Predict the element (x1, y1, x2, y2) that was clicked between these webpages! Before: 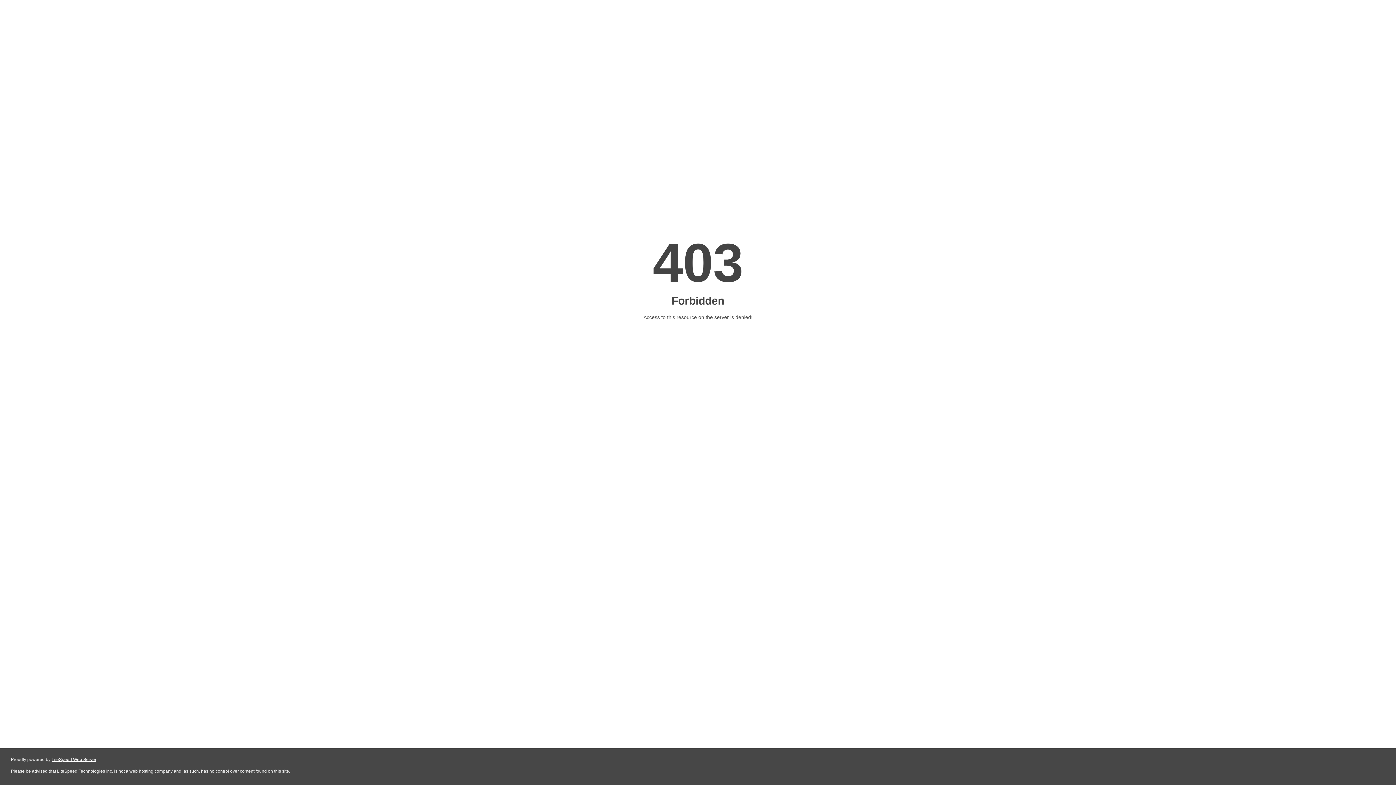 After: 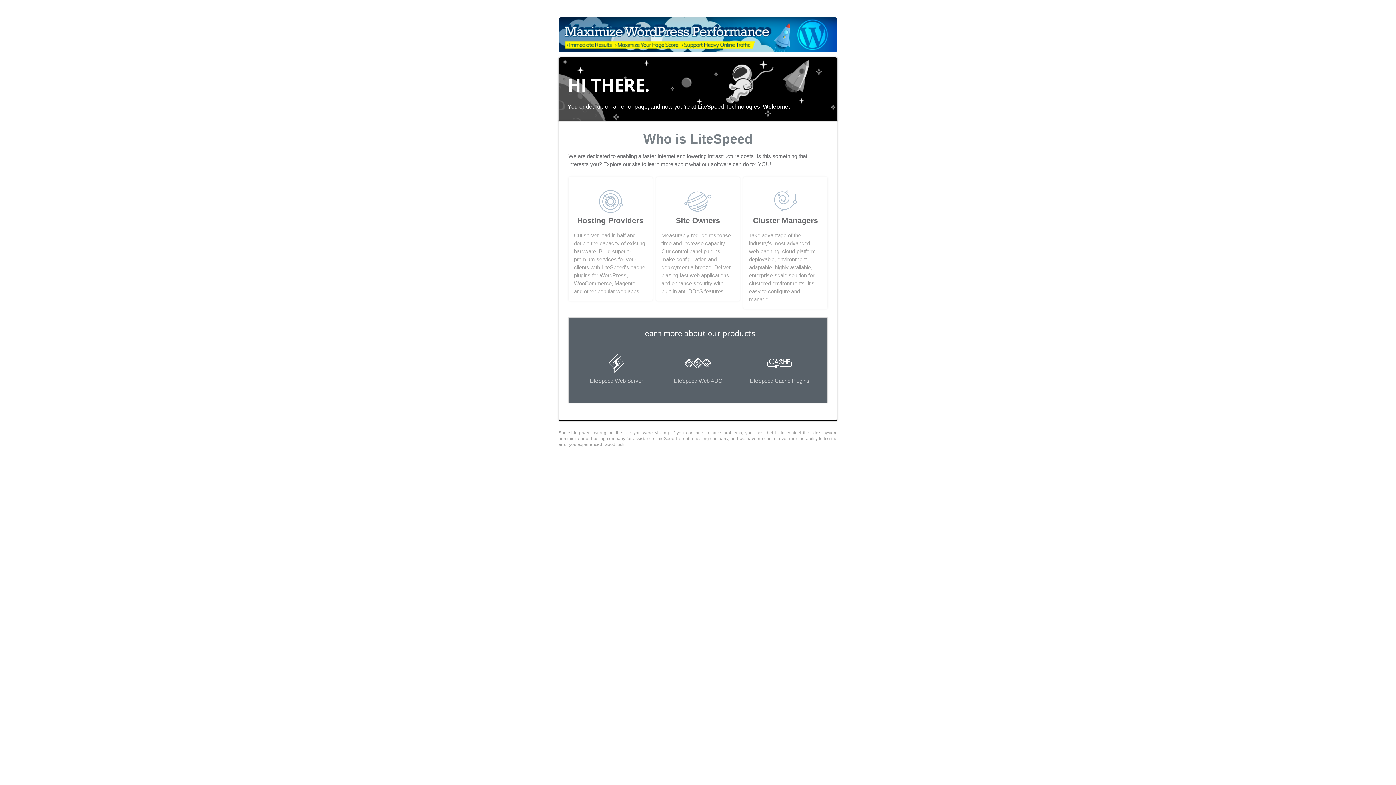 Action: bbox: (51, 757, 96, 762) label: LiteSpeed Web Server